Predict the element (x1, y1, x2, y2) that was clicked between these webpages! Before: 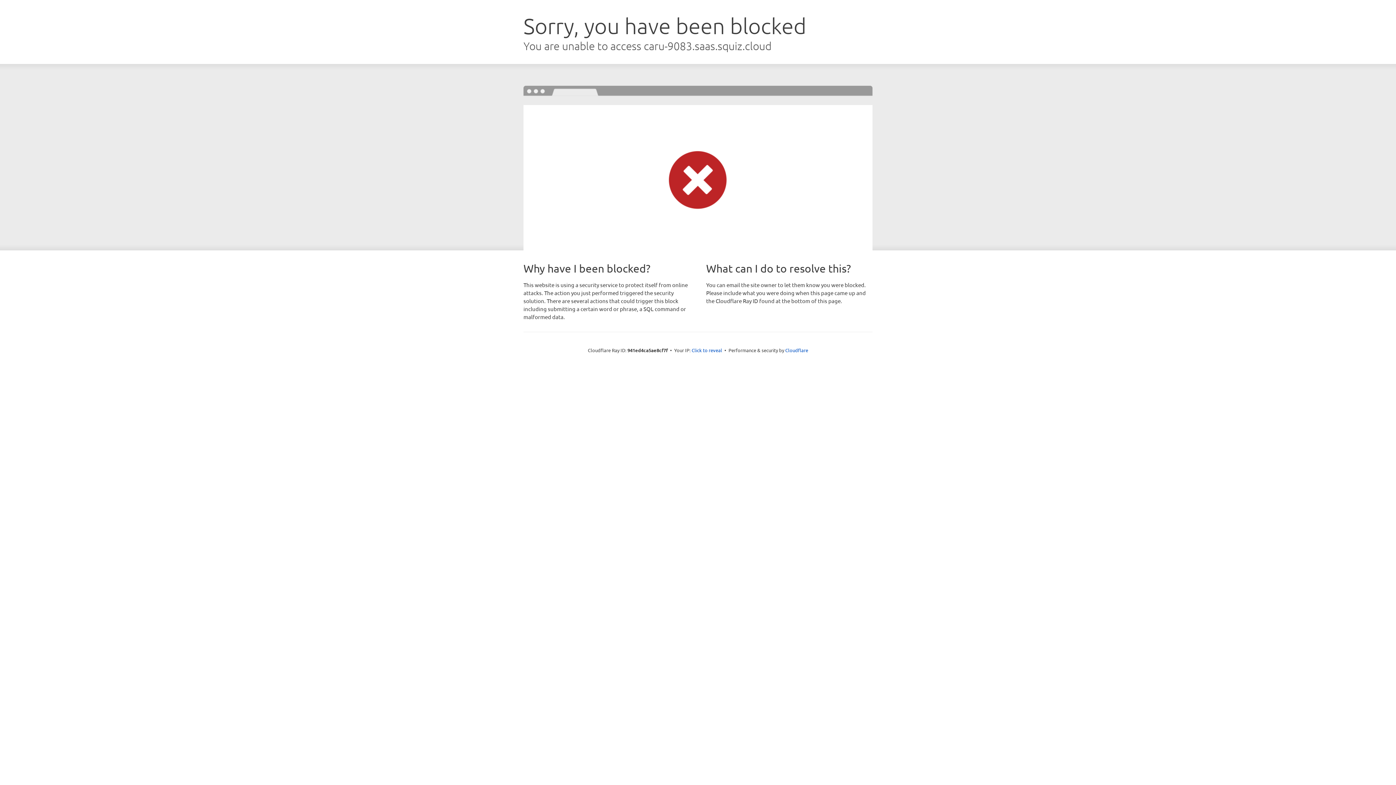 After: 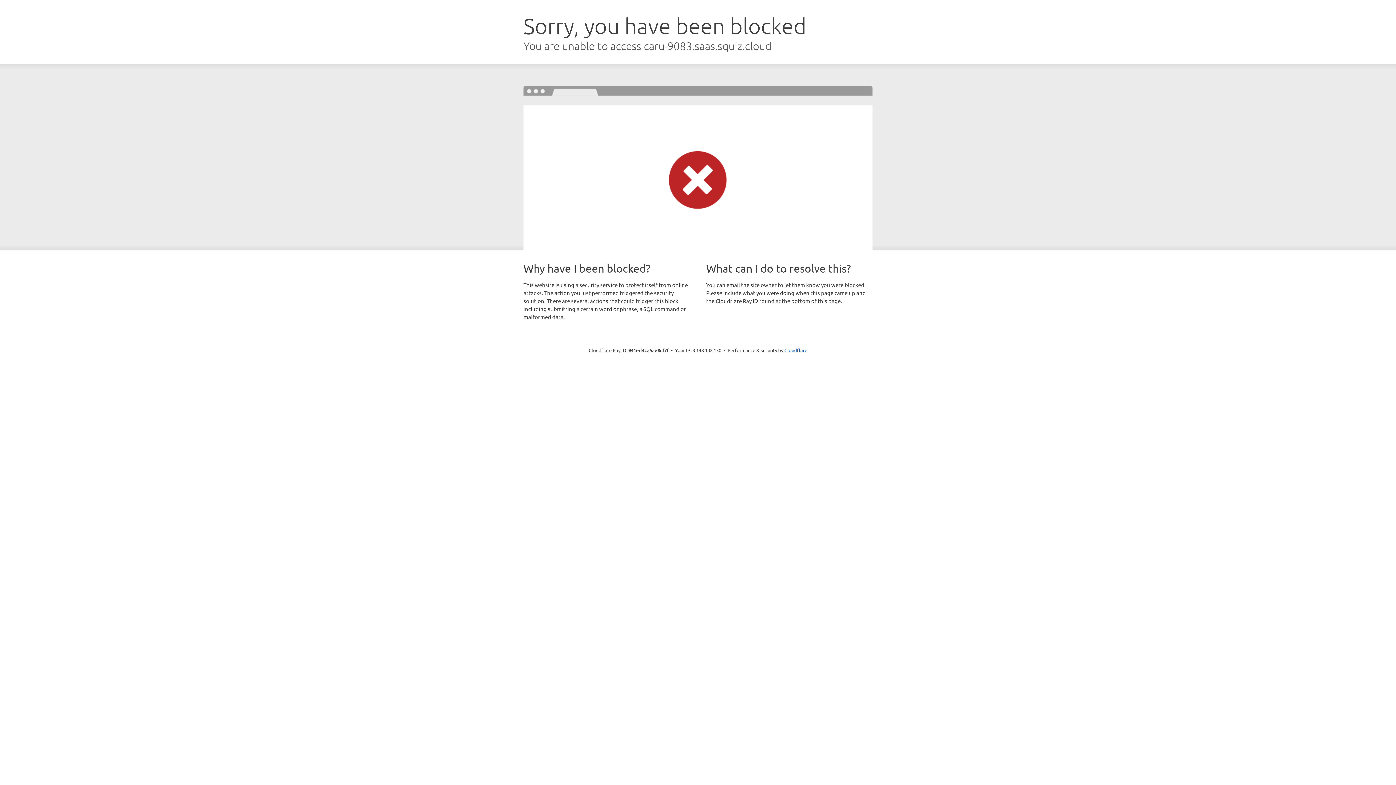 Action: label: Click to reveal bbox: (691, 346, 722, 353)